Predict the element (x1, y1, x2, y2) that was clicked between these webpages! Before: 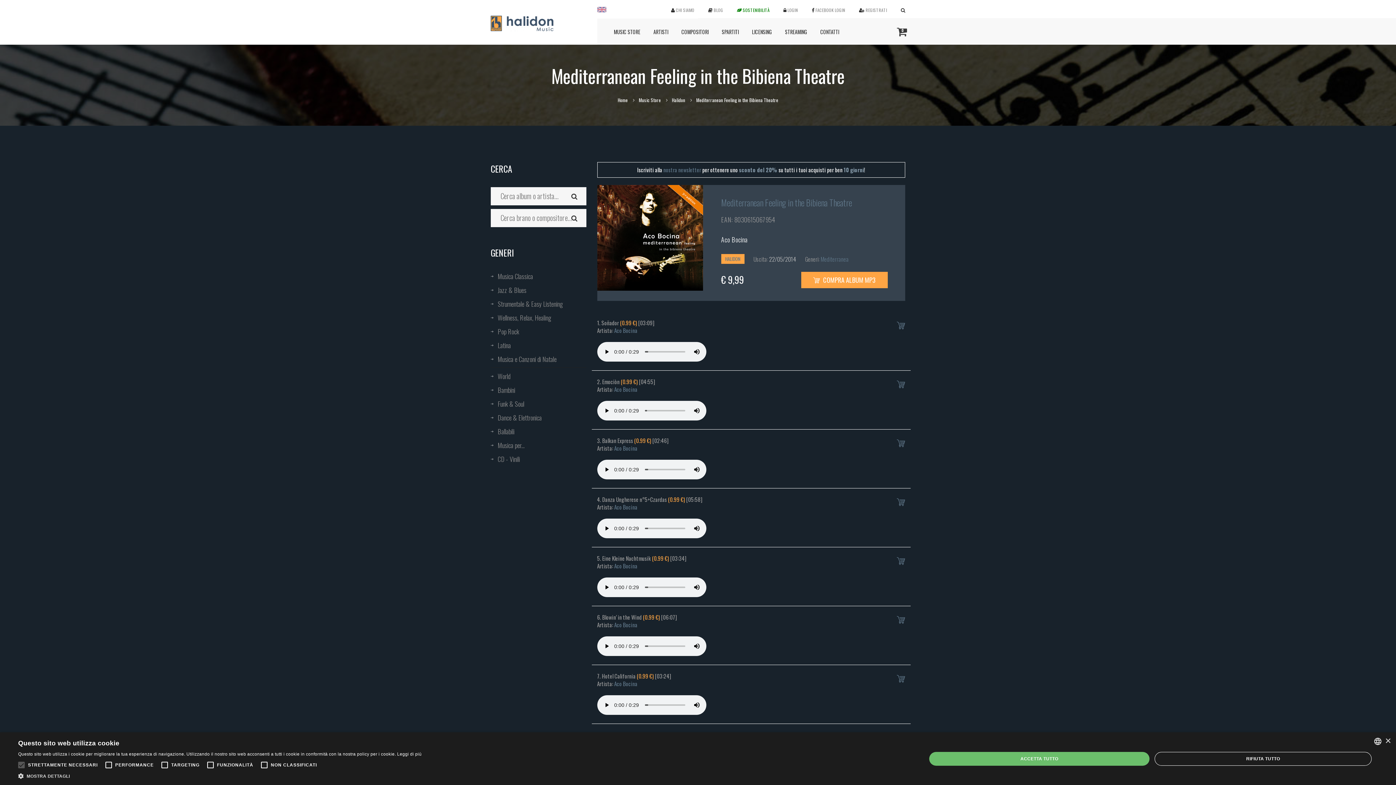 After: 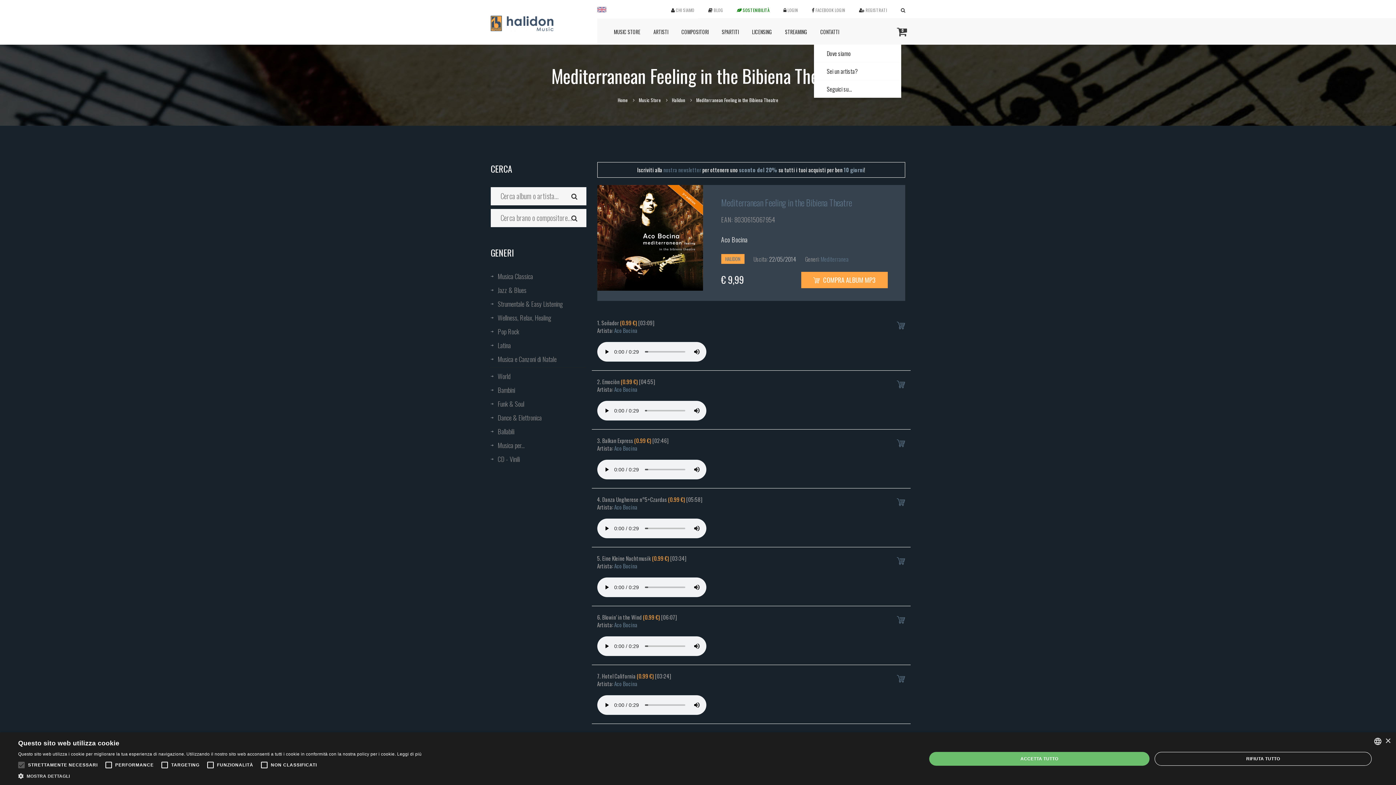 Action: bbox: (814, 18, 846, 44) label: CONTATTI